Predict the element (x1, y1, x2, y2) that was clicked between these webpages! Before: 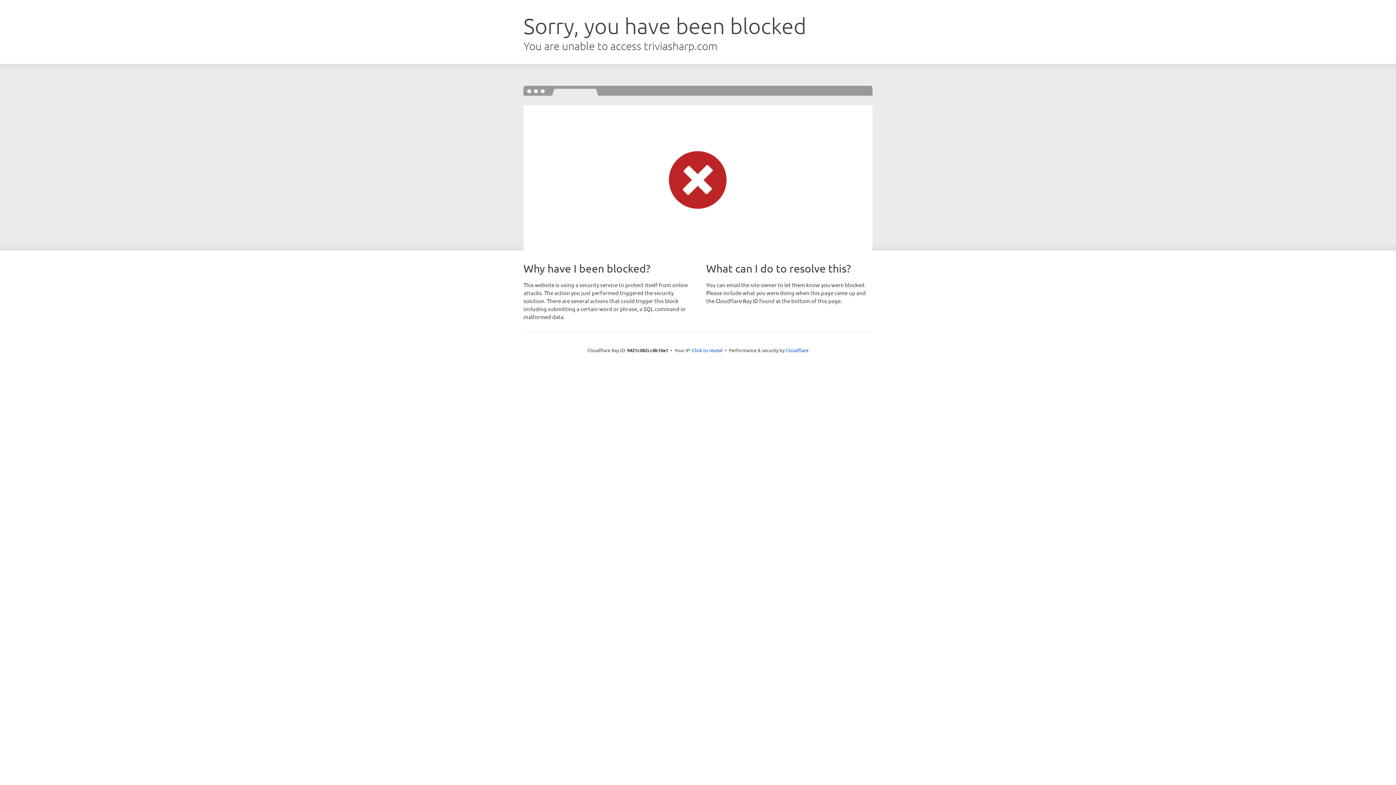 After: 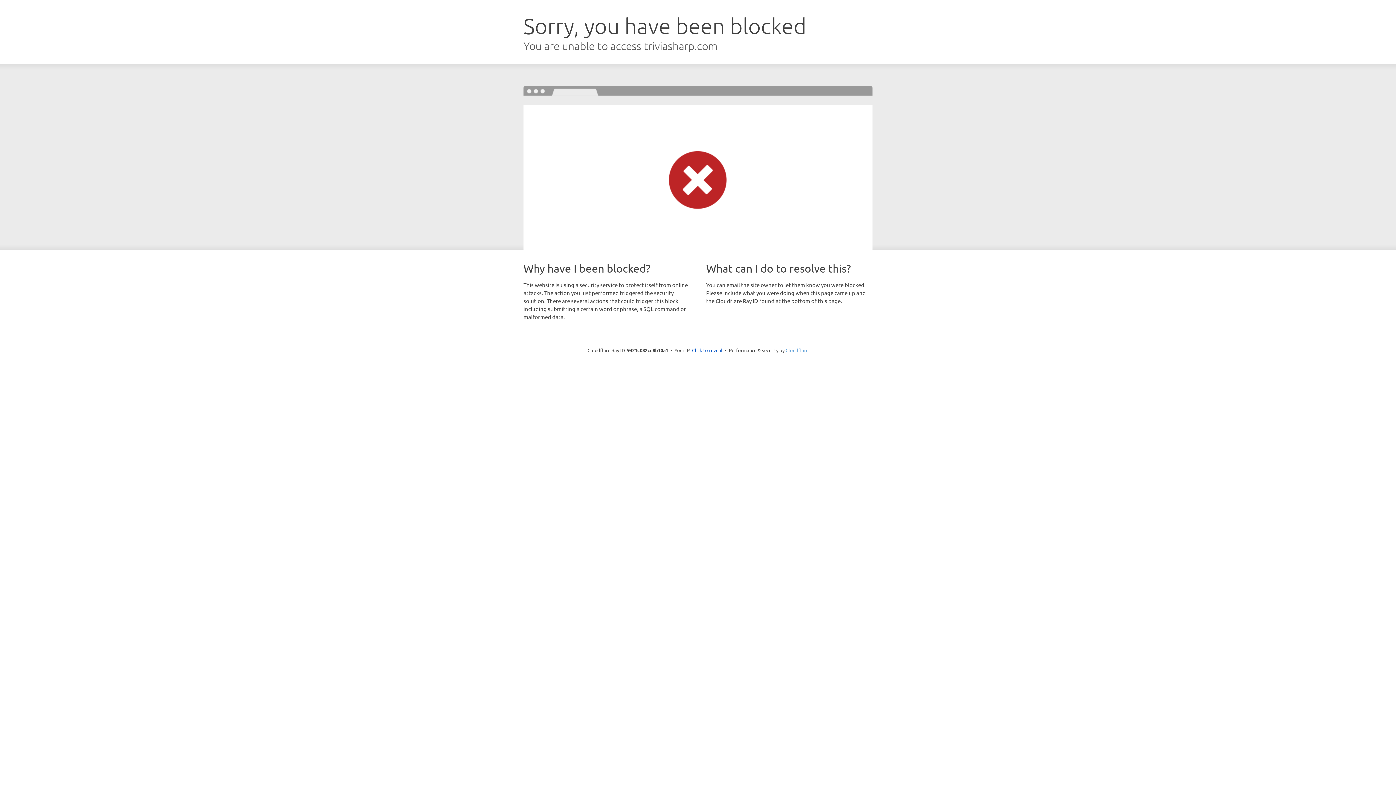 Action: bbox: (785, 347, 808, 353) label: Cloudflare